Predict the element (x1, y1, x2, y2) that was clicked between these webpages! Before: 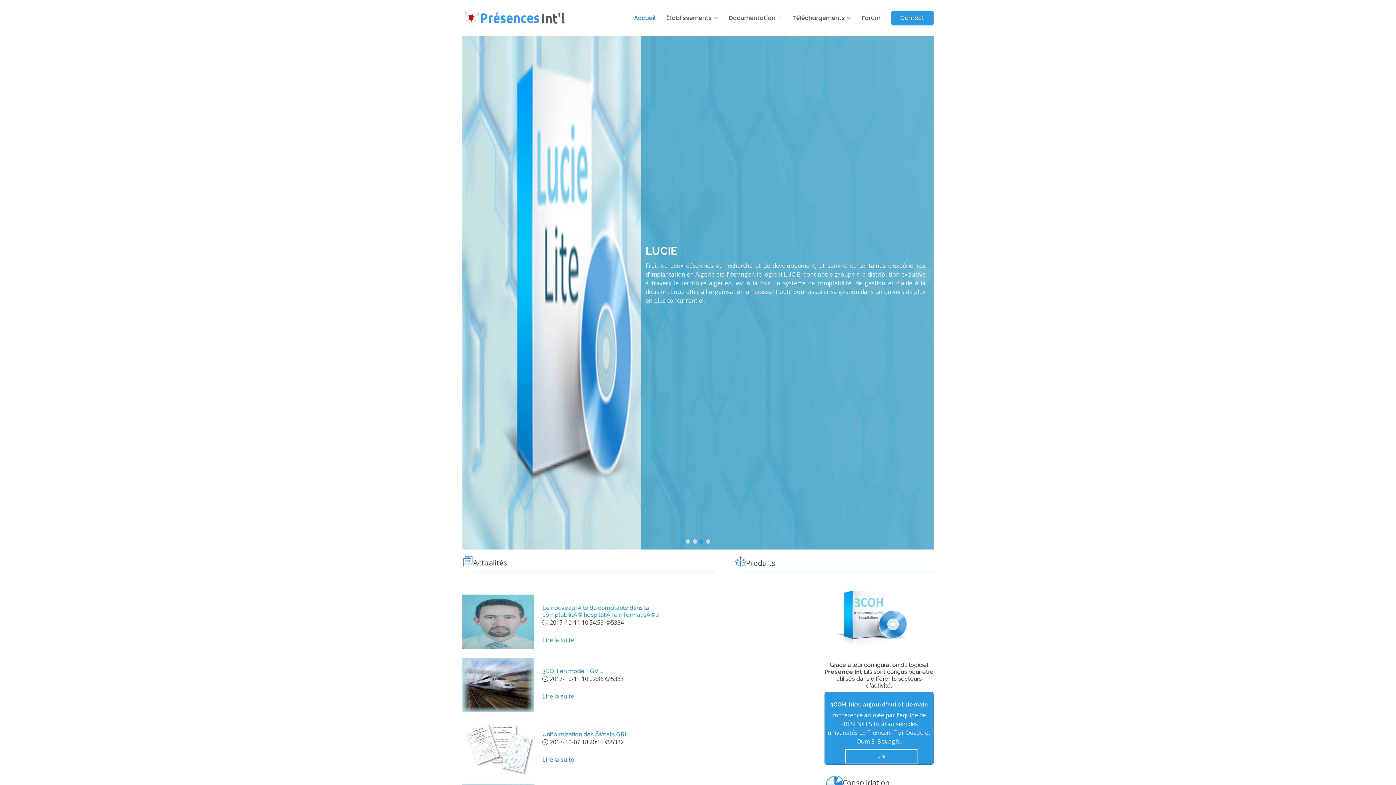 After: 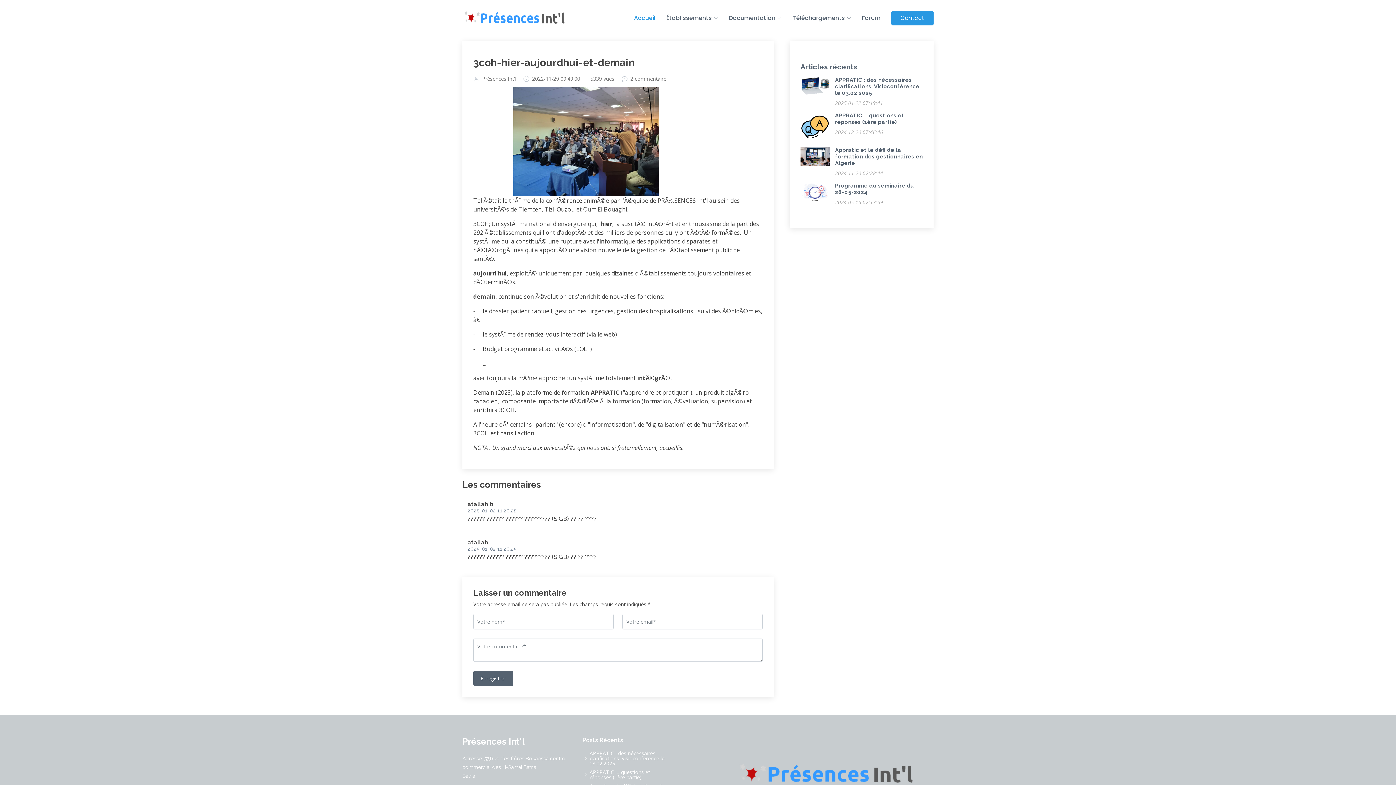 Action: label: Lire bbox: (825, 754, 933, 769)